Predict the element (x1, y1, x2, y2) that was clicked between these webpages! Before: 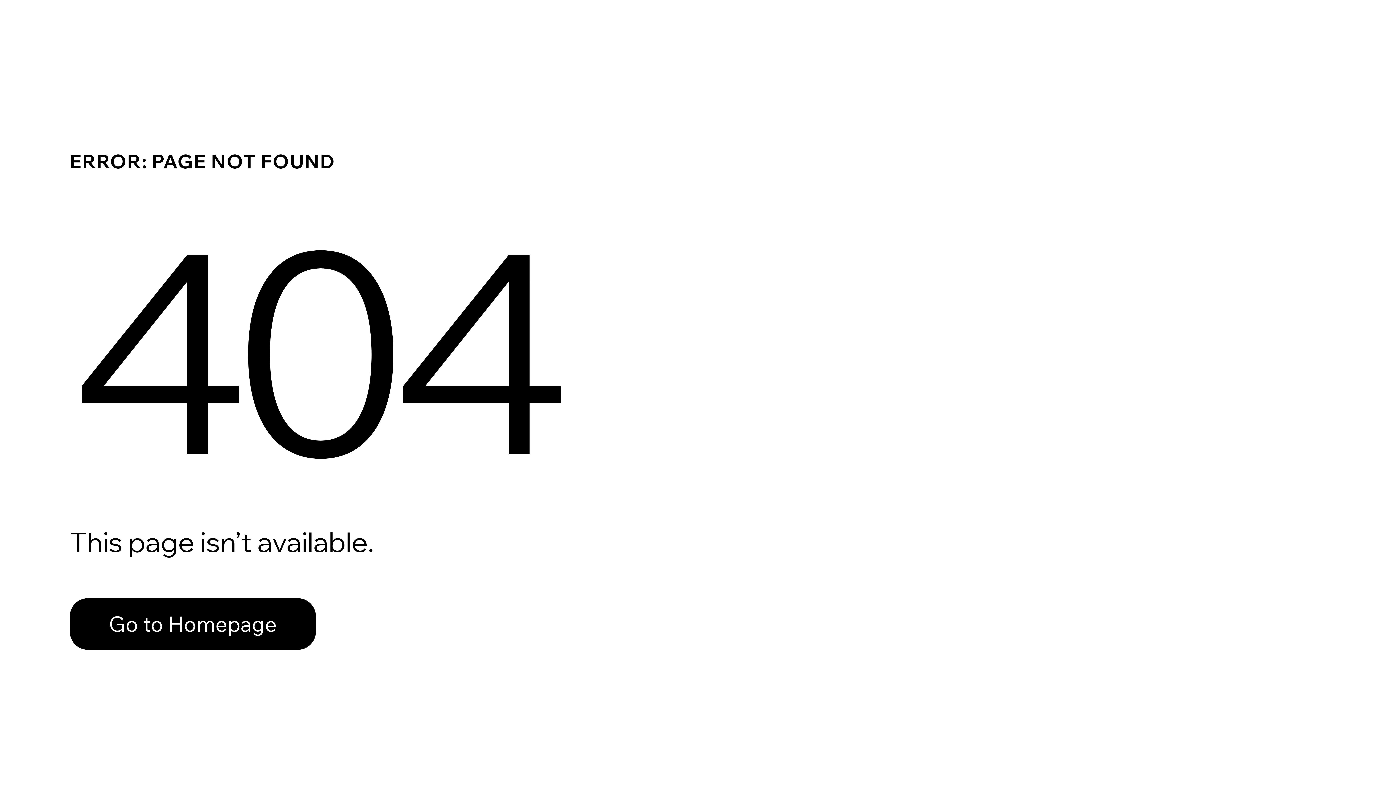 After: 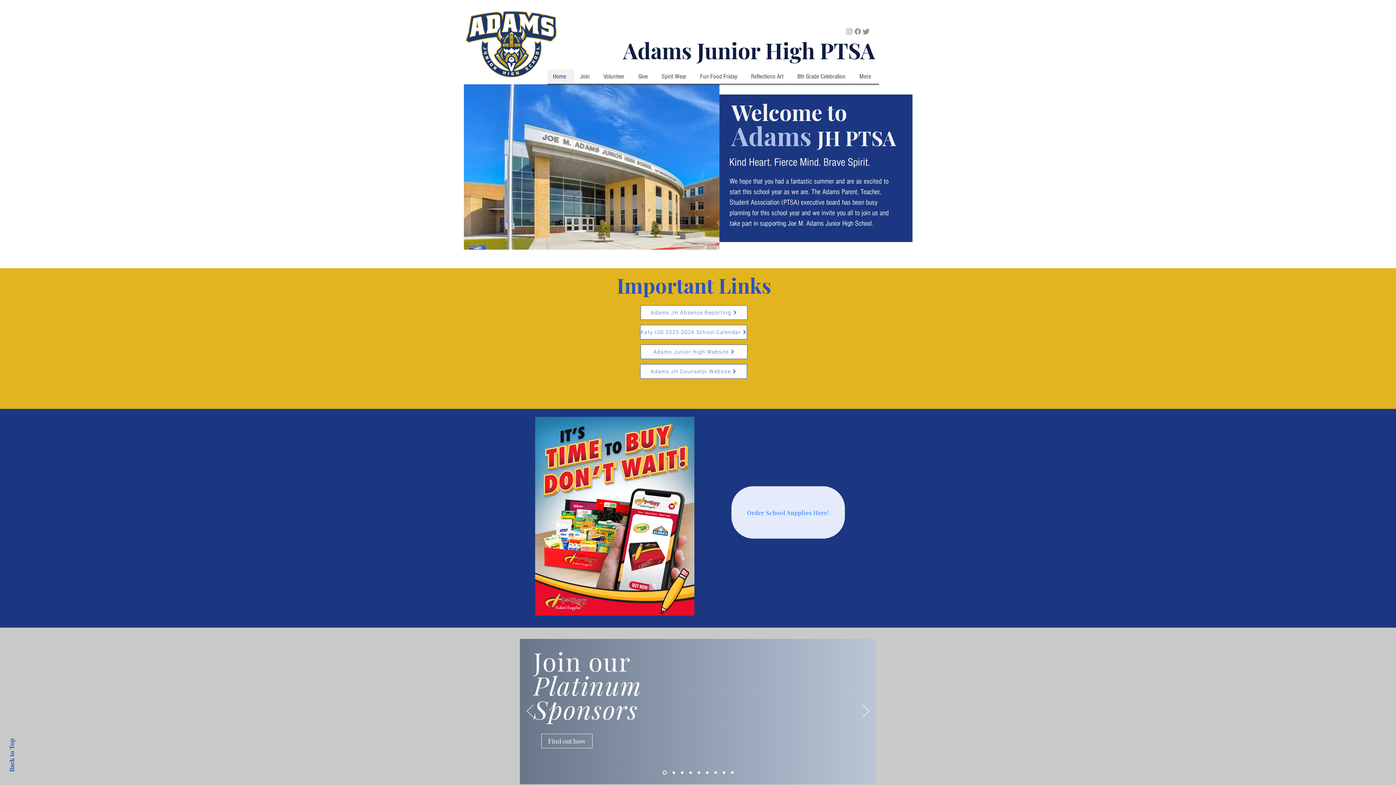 Action: bbox: (69, 582, 768, 659) label: Go to Homepage